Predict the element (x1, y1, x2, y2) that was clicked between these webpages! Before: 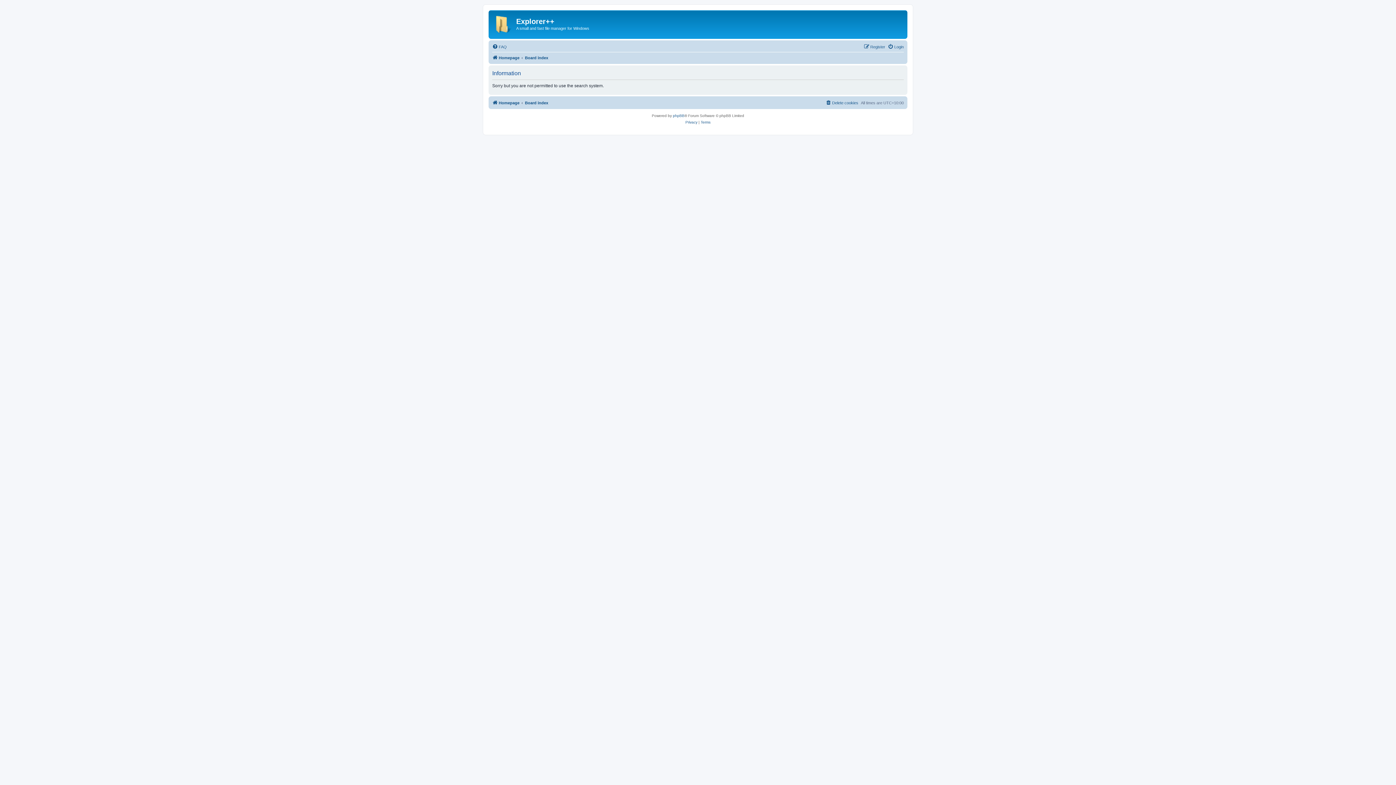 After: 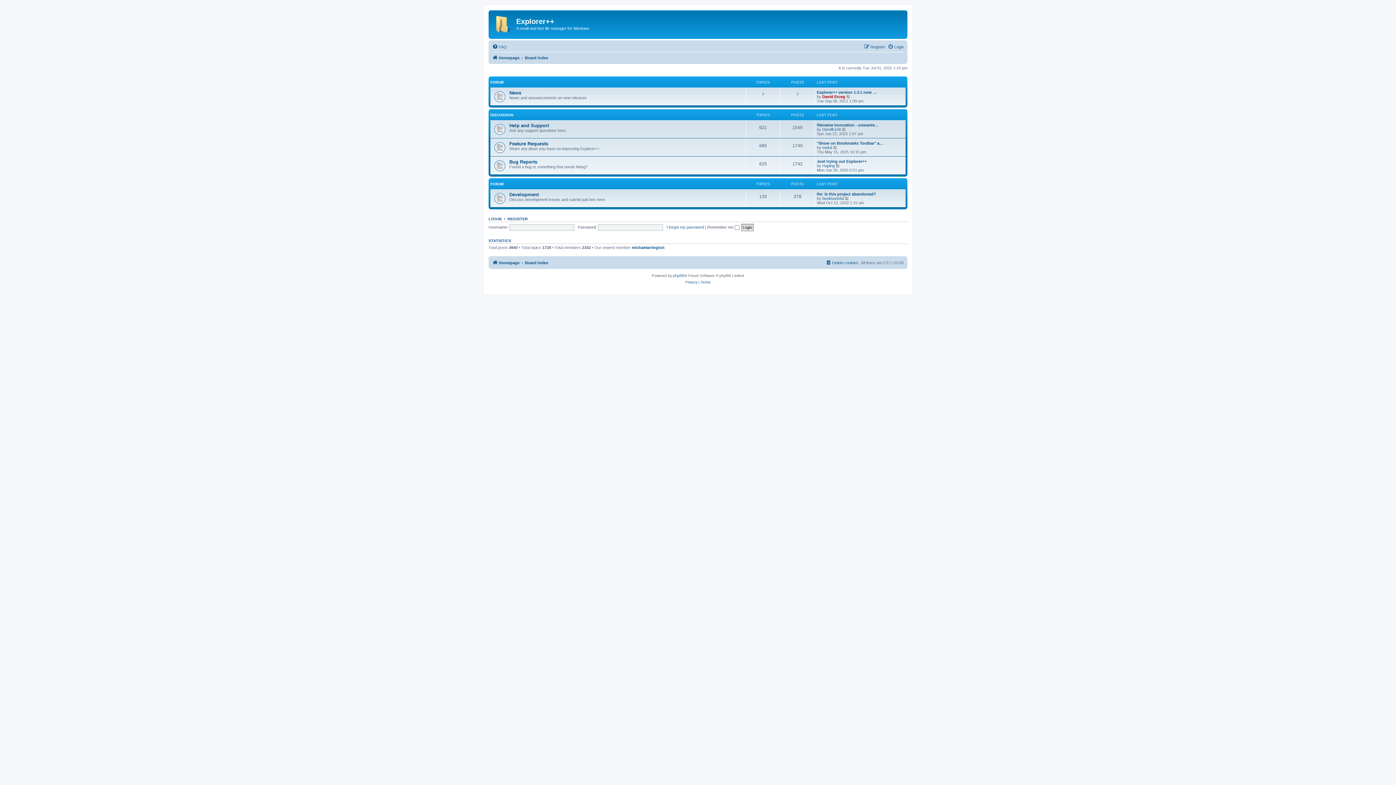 Action: label: Board index bbox: (525, 98, 548, 107)